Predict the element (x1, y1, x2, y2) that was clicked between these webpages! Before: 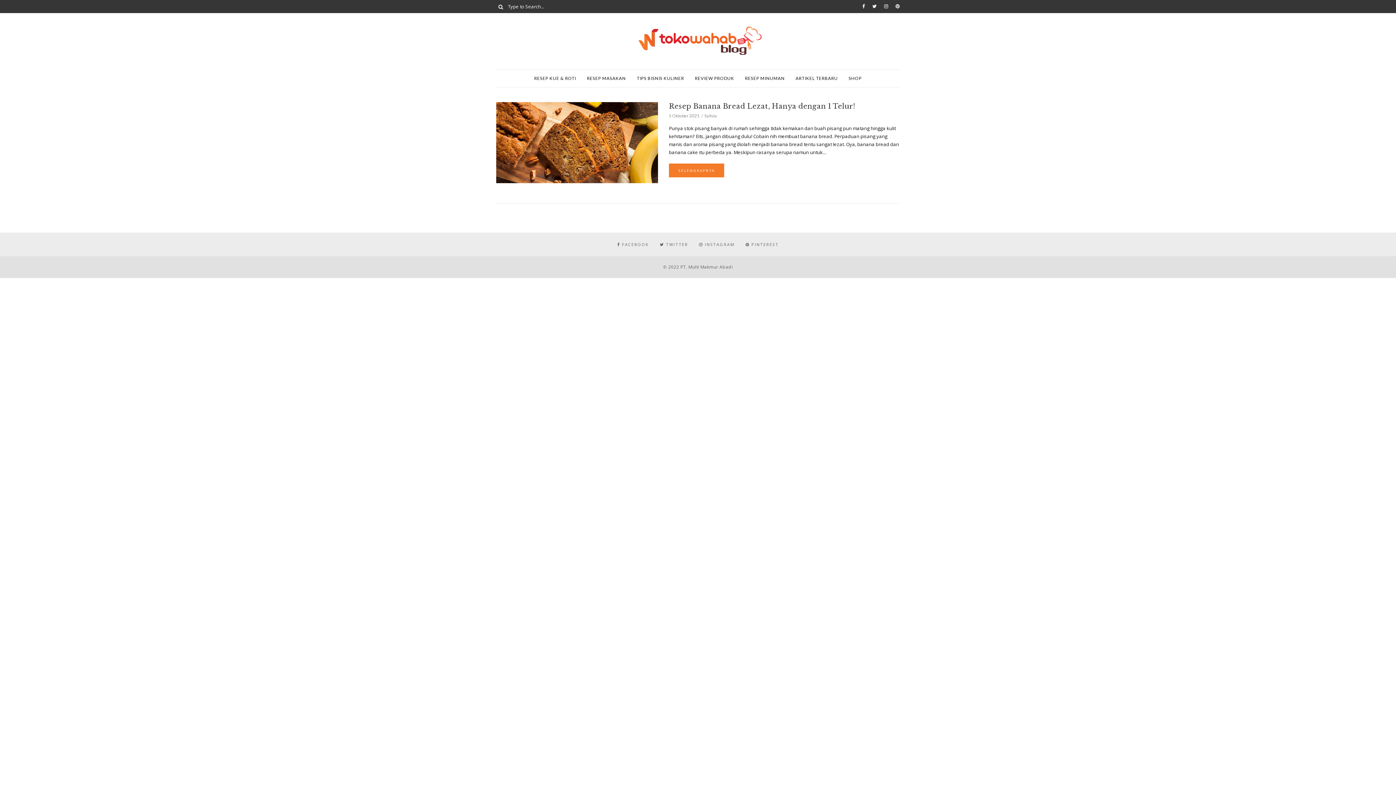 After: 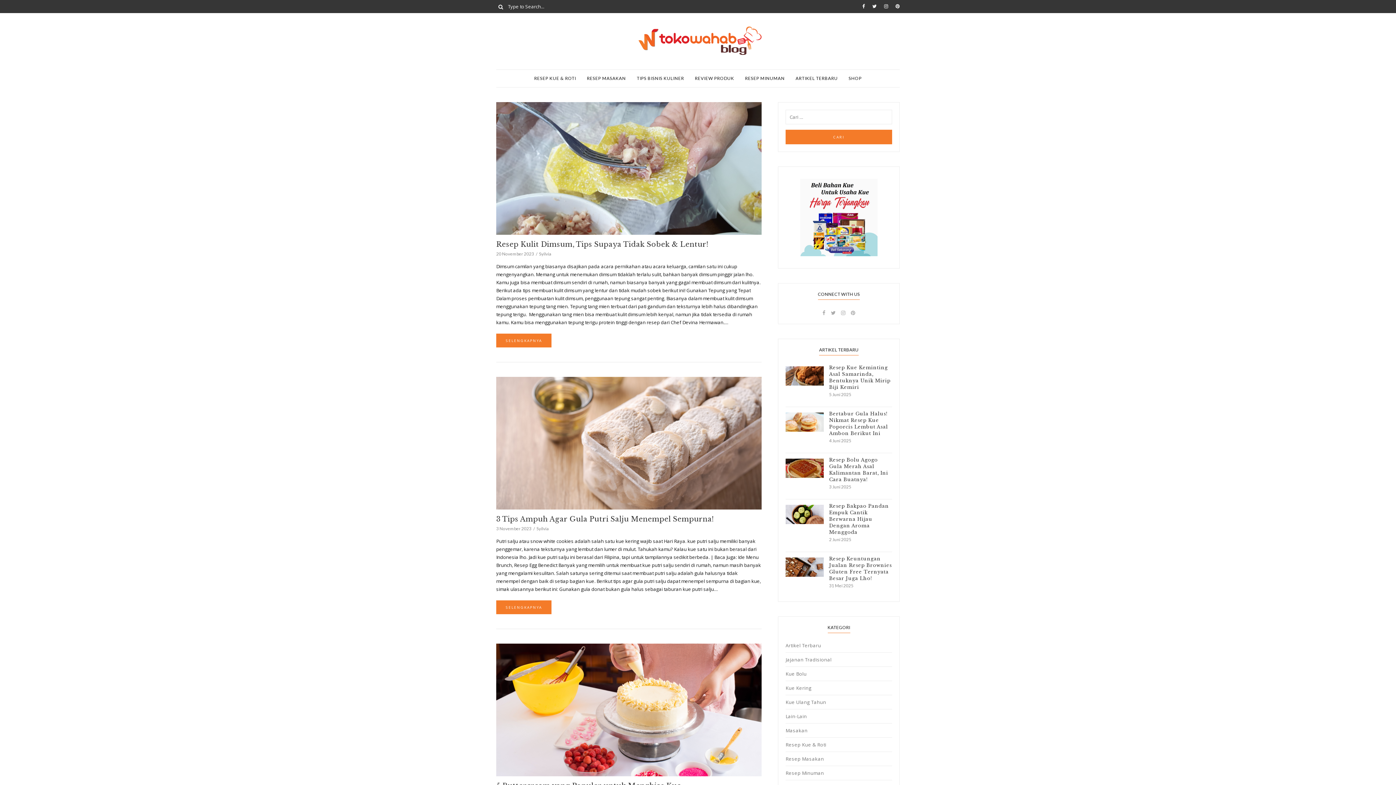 Action: label: ARTIKEL TERBARU bbox: (795, 69, 838, 87)